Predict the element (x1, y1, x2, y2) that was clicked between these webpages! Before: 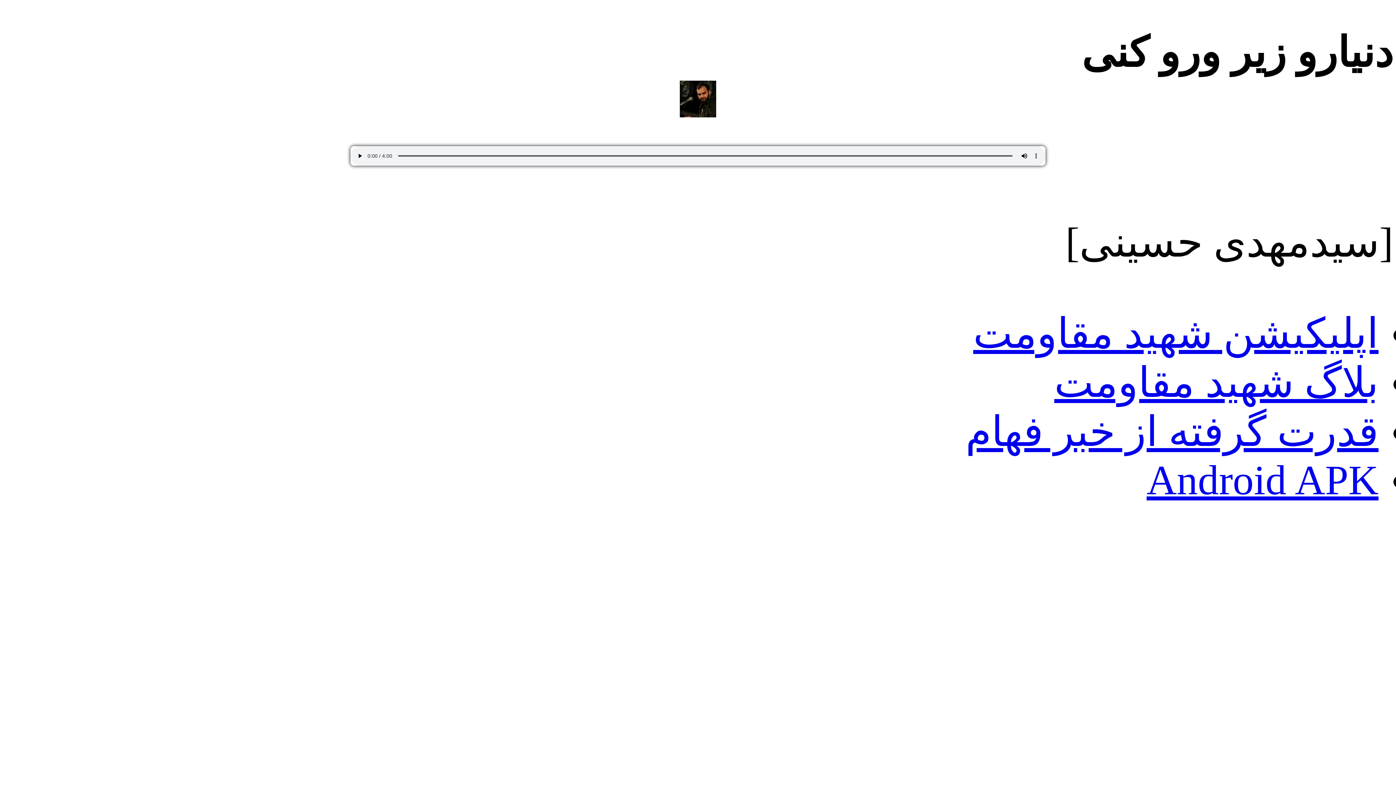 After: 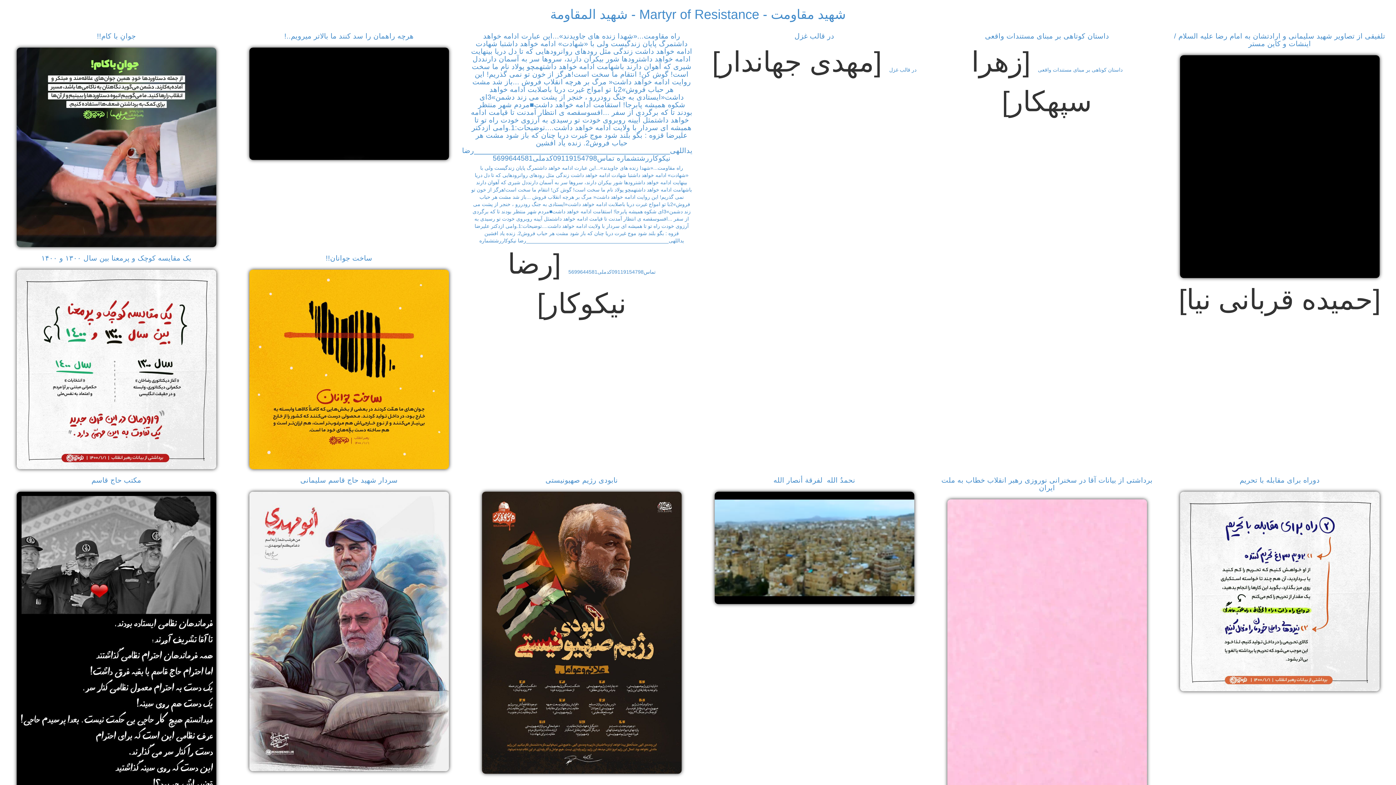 Action: label: بلاگ شهید مقاومت bbox: (1054, 359, 1378, 406)